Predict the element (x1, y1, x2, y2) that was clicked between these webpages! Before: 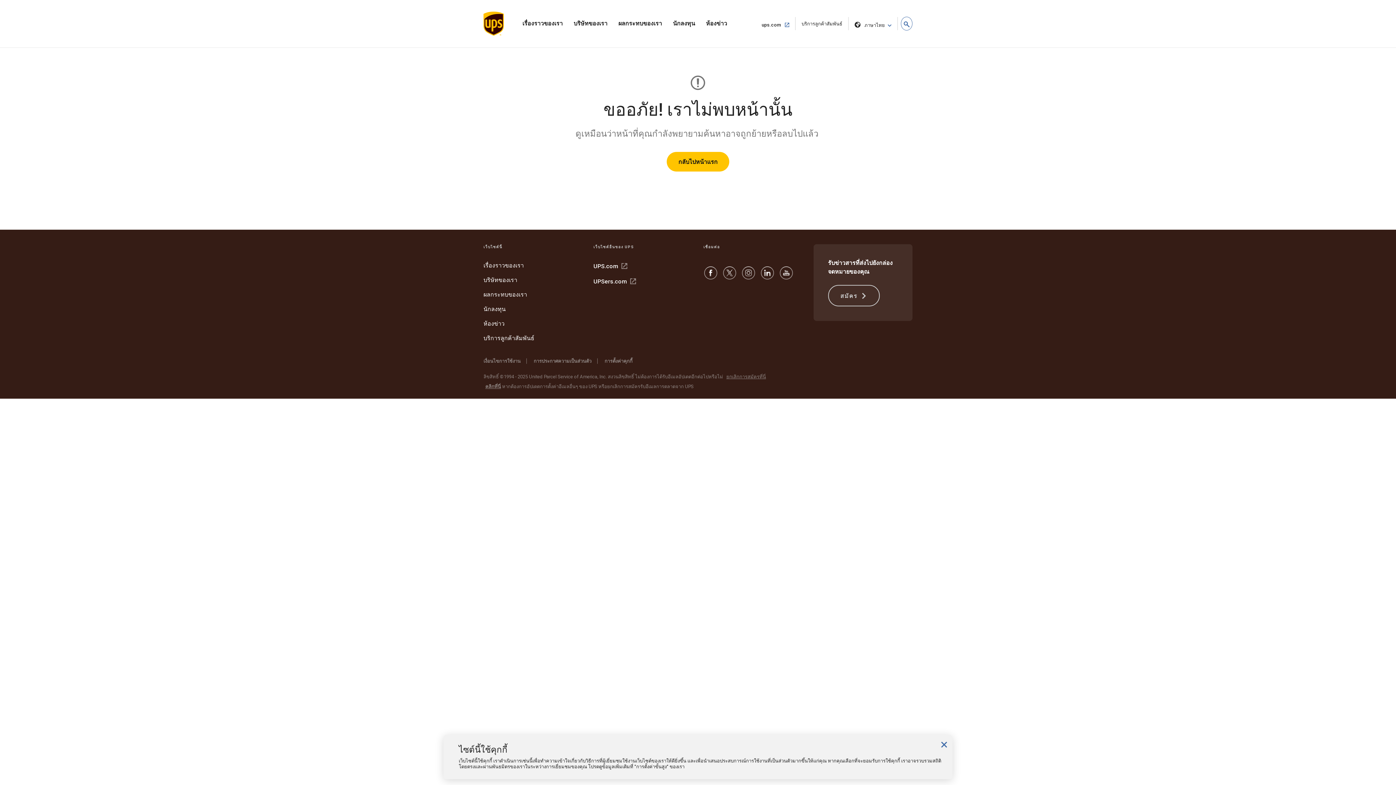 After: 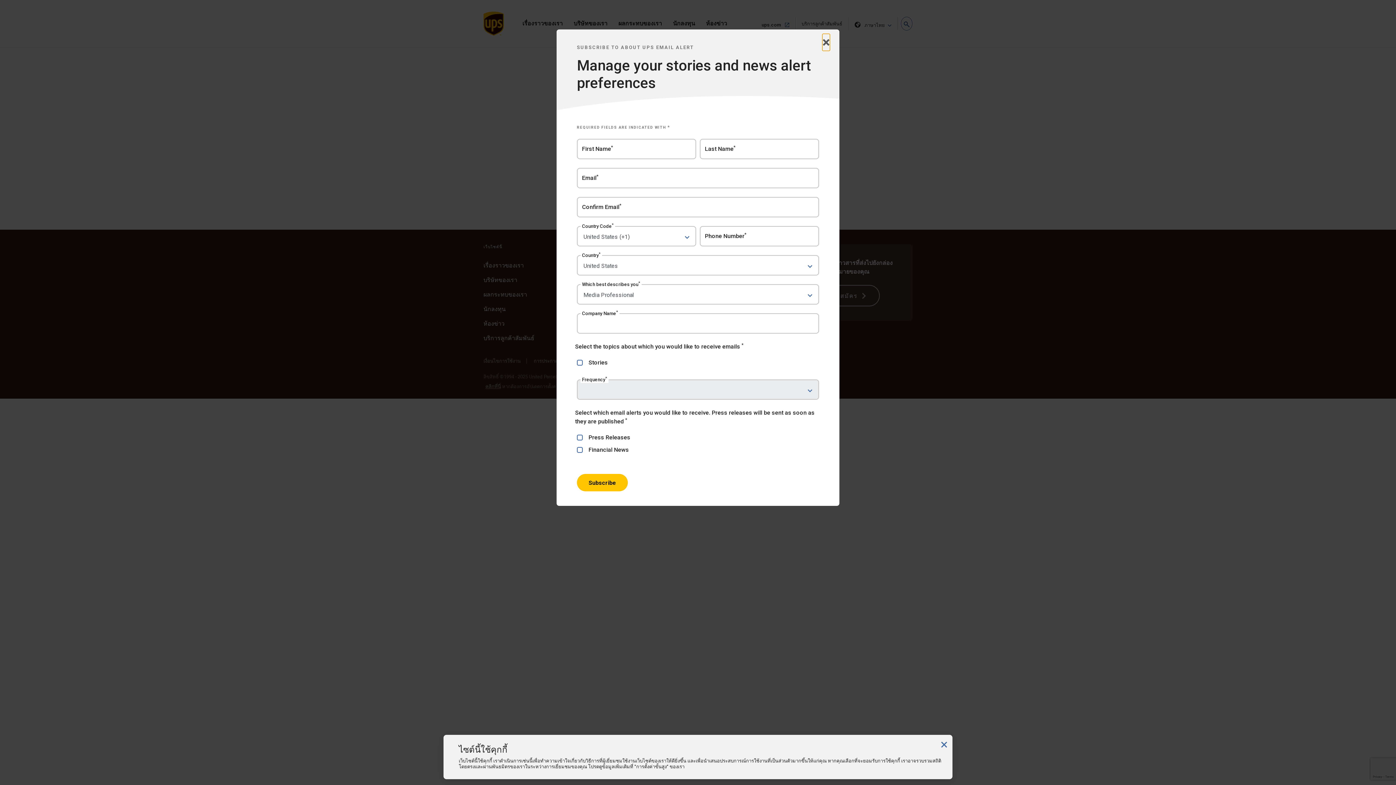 Action: bbox: (828, 285, 880, 306) label: สมัคร 